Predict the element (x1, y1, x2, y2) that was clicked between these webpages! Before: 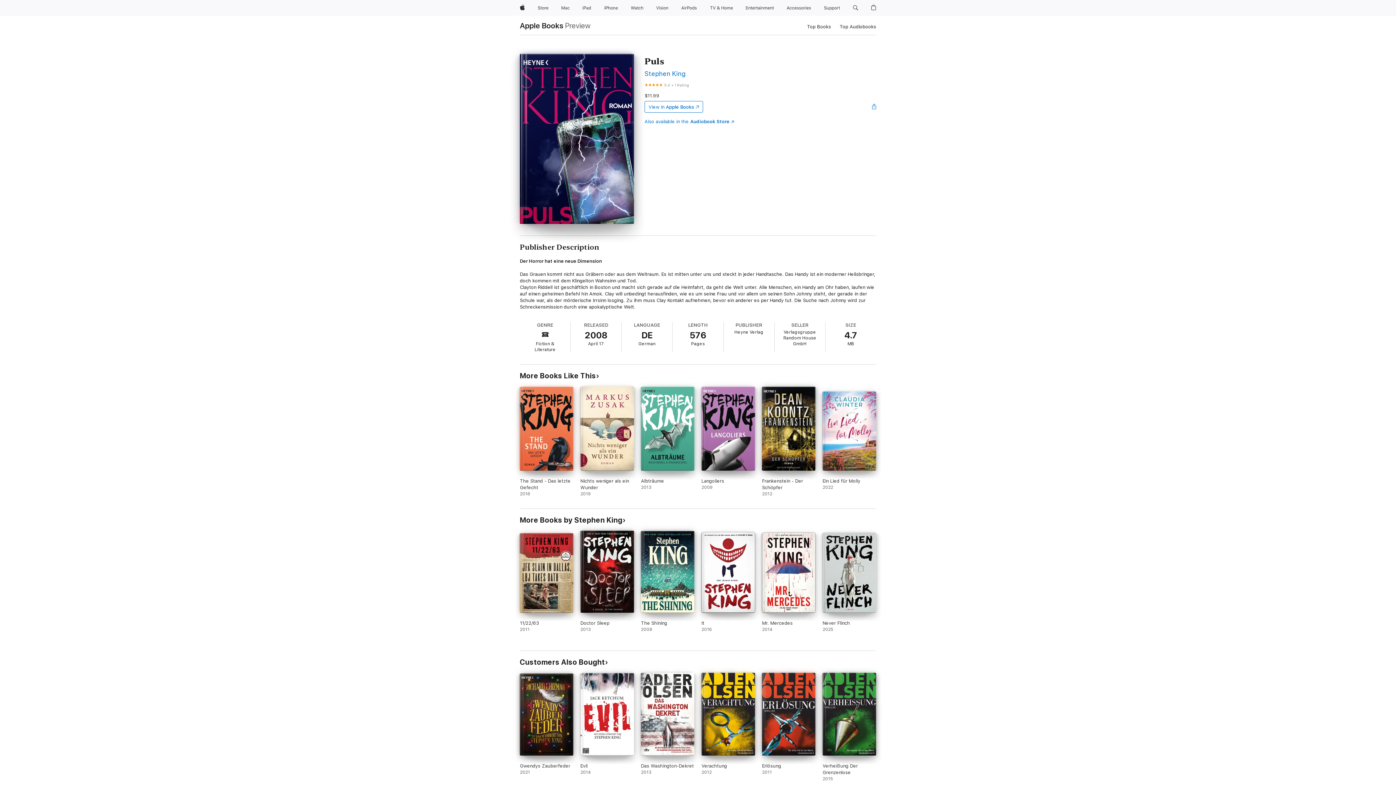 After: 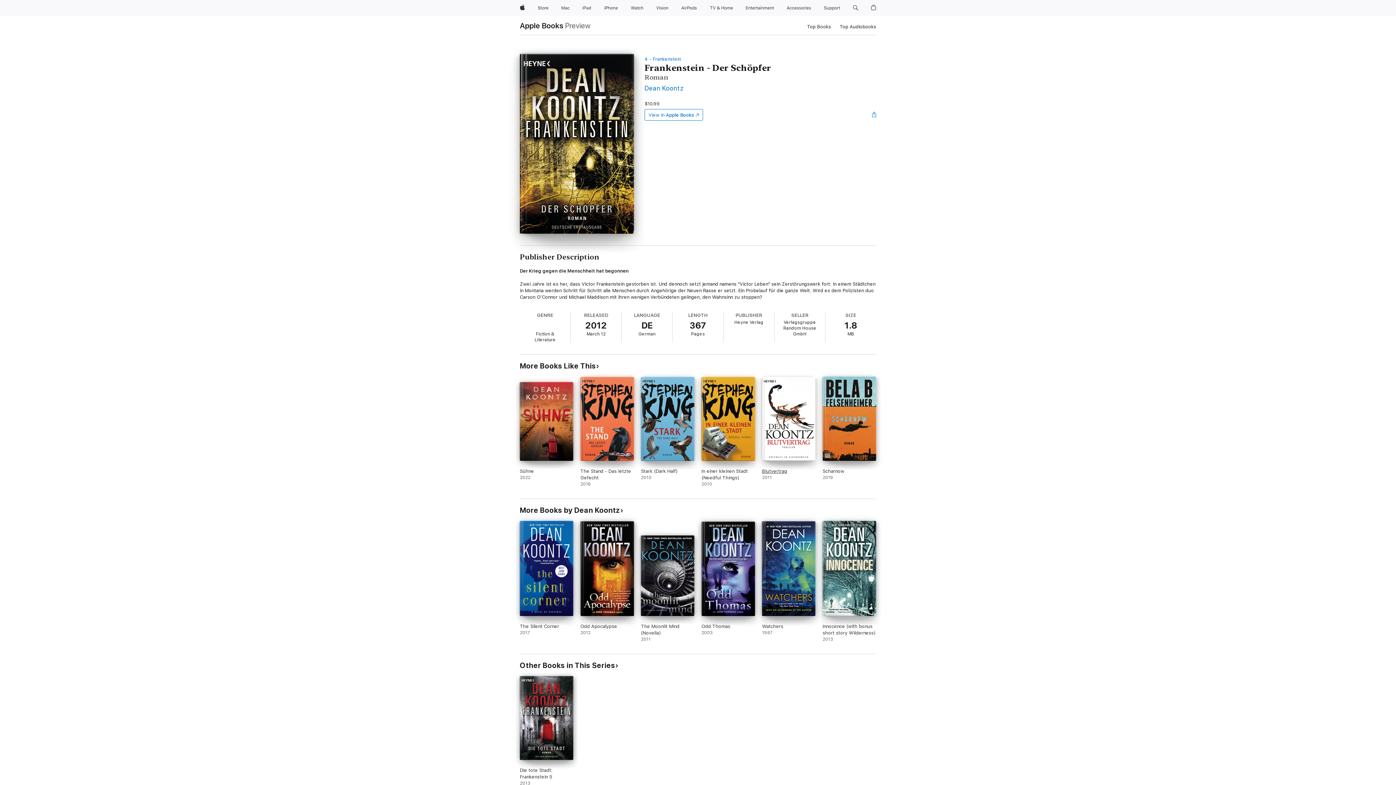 Action: label: Frankenstein - Der Schöpfer. 2012. bbox: (762, 386, 815, 497)